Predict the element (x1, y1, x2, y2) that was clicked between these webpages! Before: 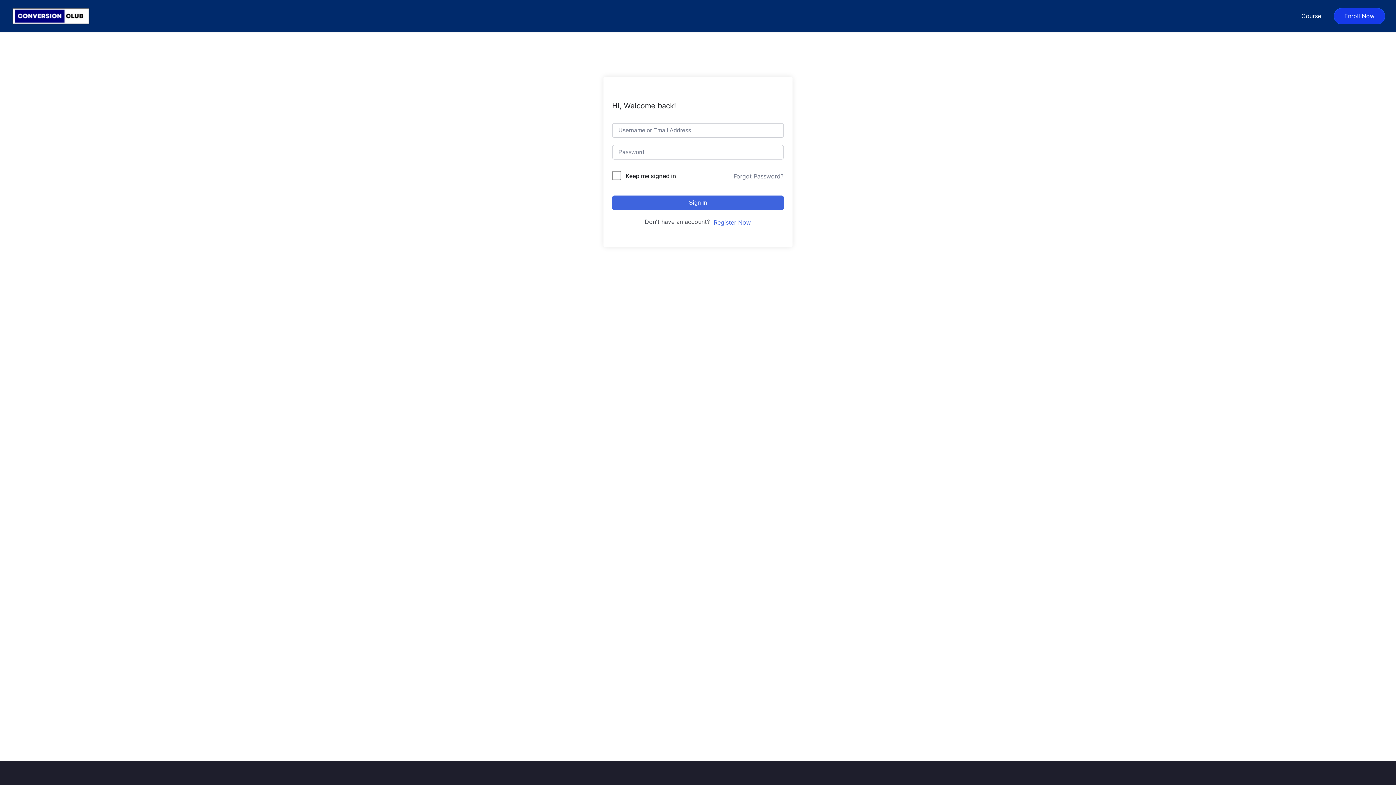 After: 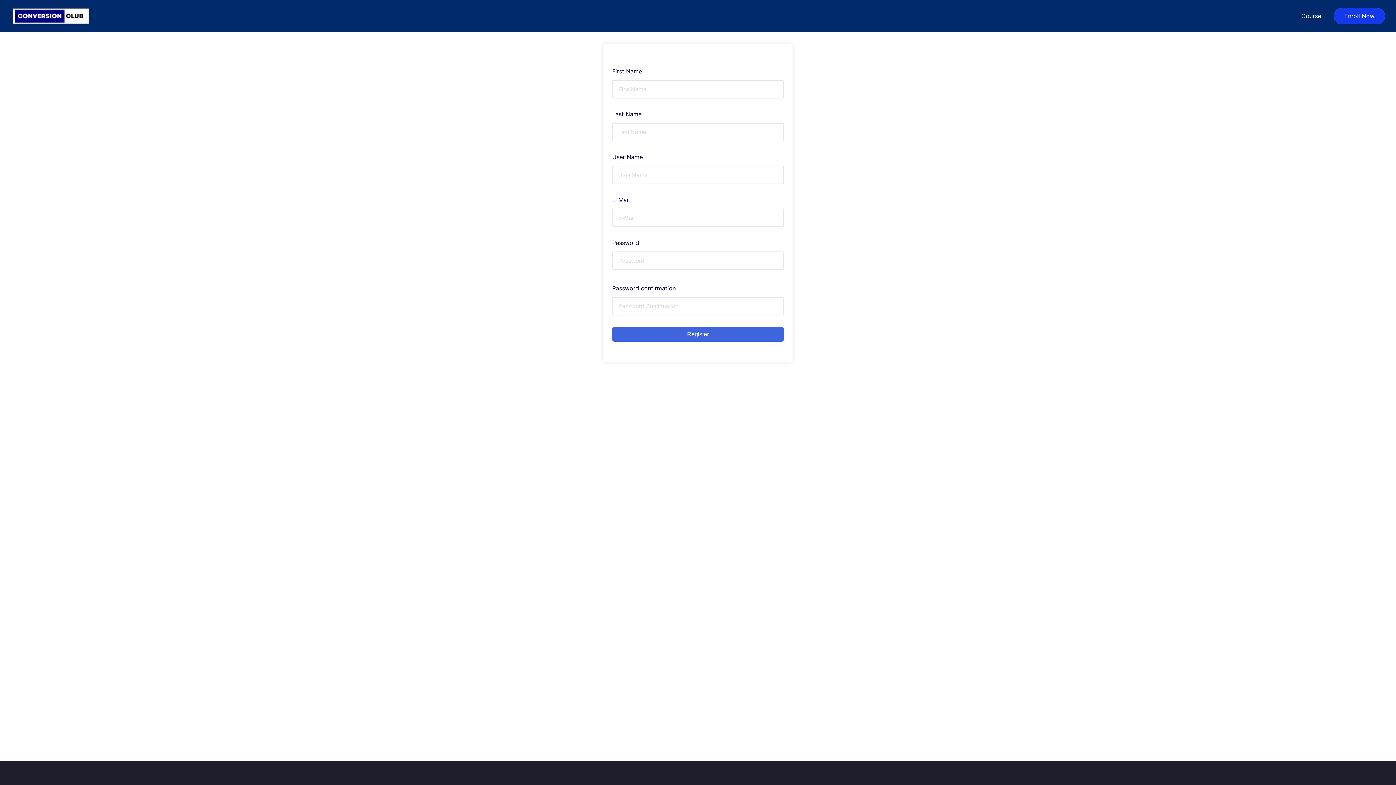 Action: bbox: (713, 218, 751, 226) label: Register Now